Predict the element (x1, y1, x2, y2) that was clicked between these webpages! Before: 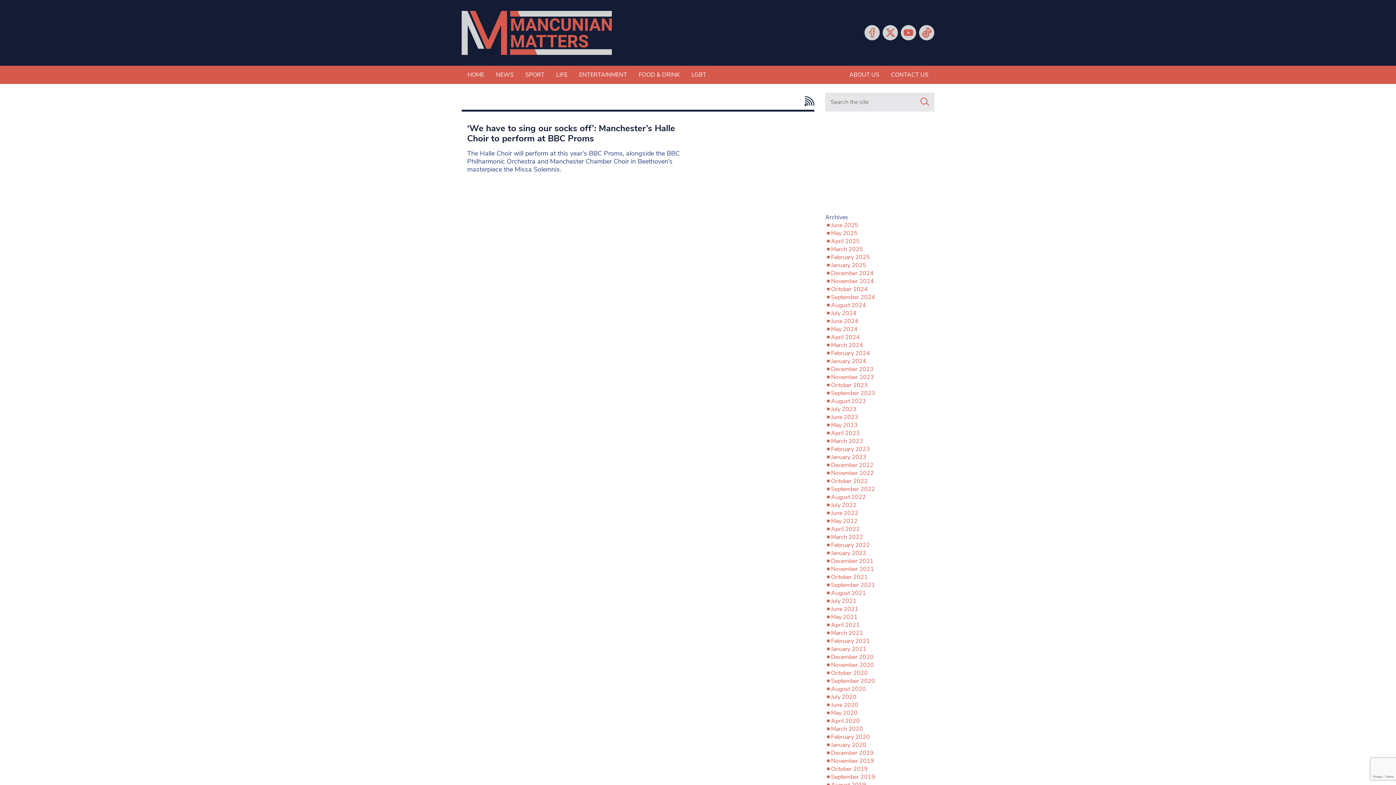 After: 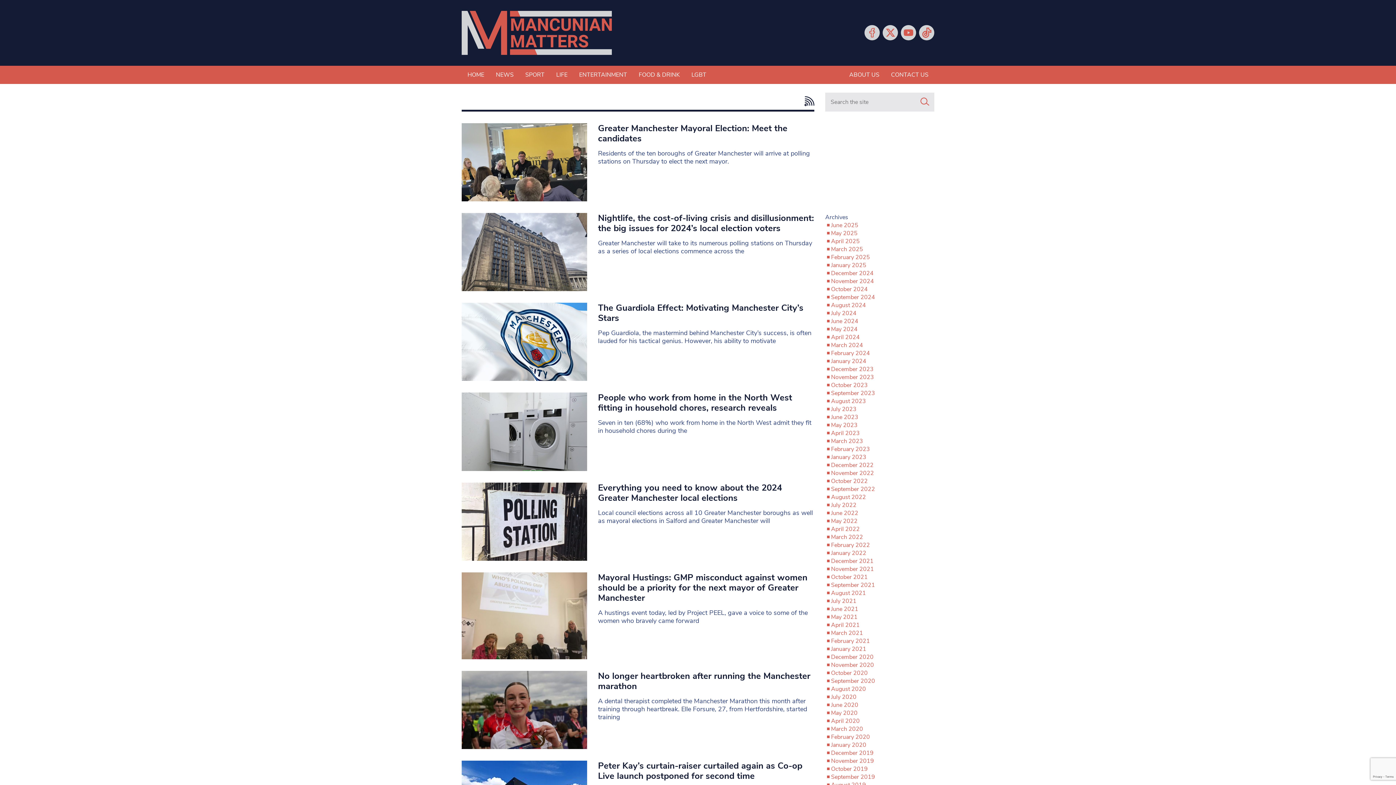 Action: bbox: (831, 333, 860, 341) label: April 2024